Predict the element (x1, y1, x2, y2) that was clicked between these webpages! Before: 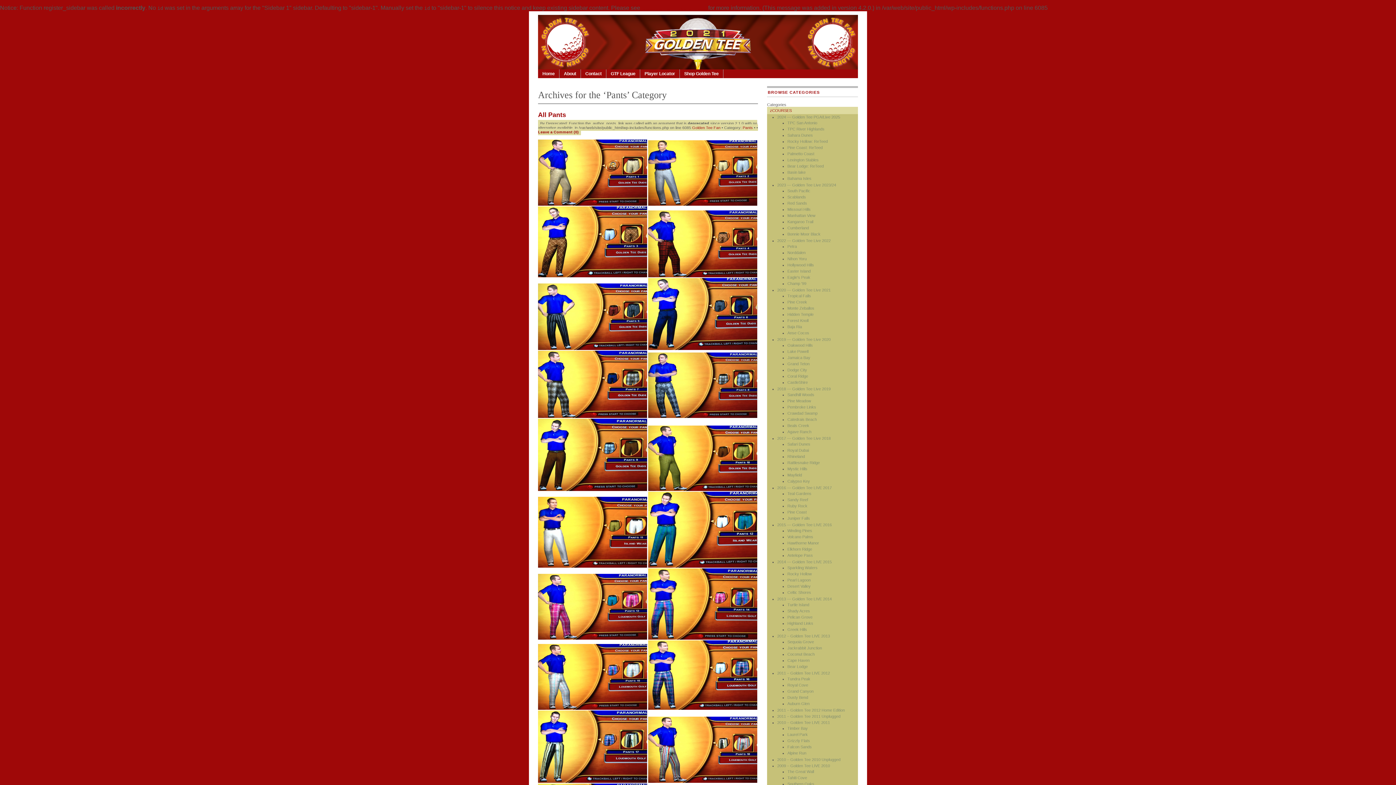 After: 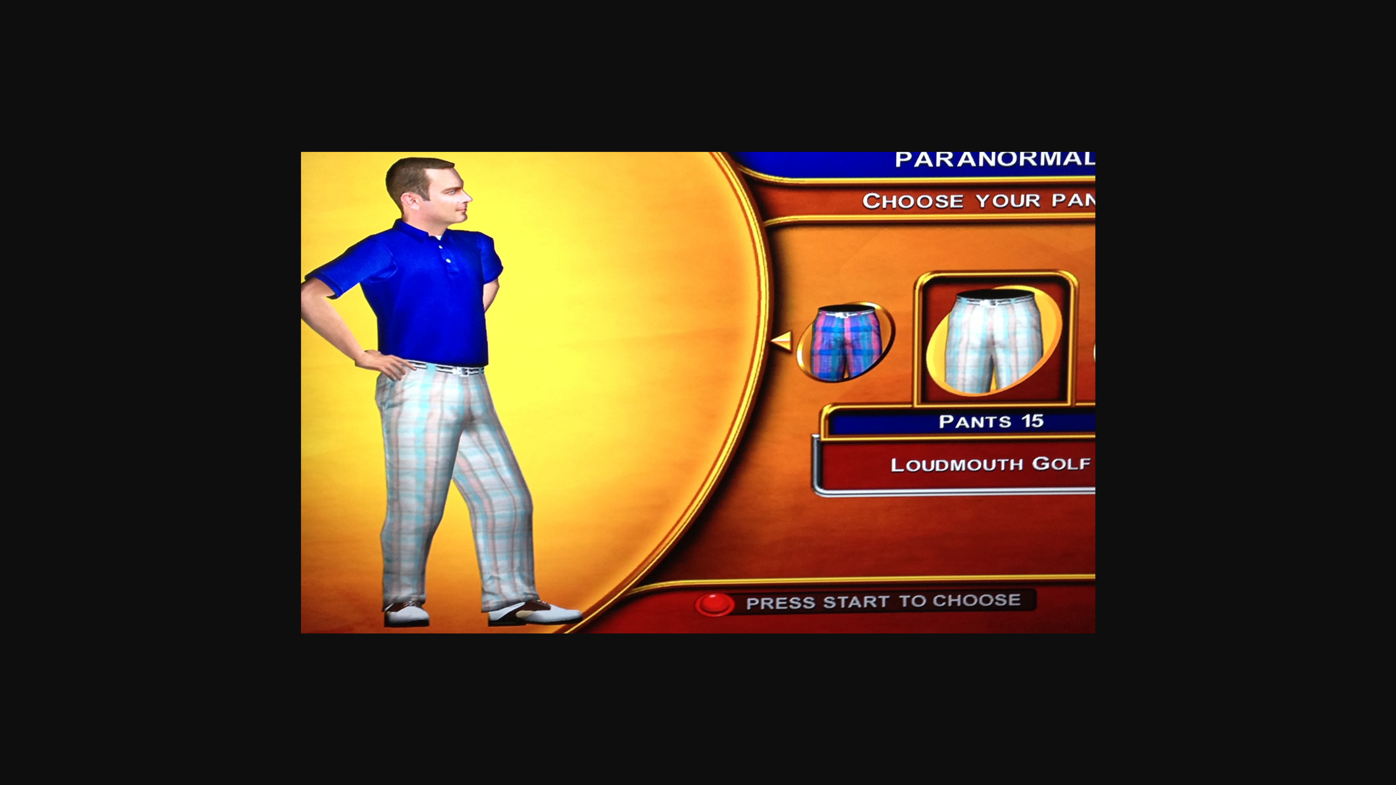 Action: bbox: (538, 706, 647, 710)